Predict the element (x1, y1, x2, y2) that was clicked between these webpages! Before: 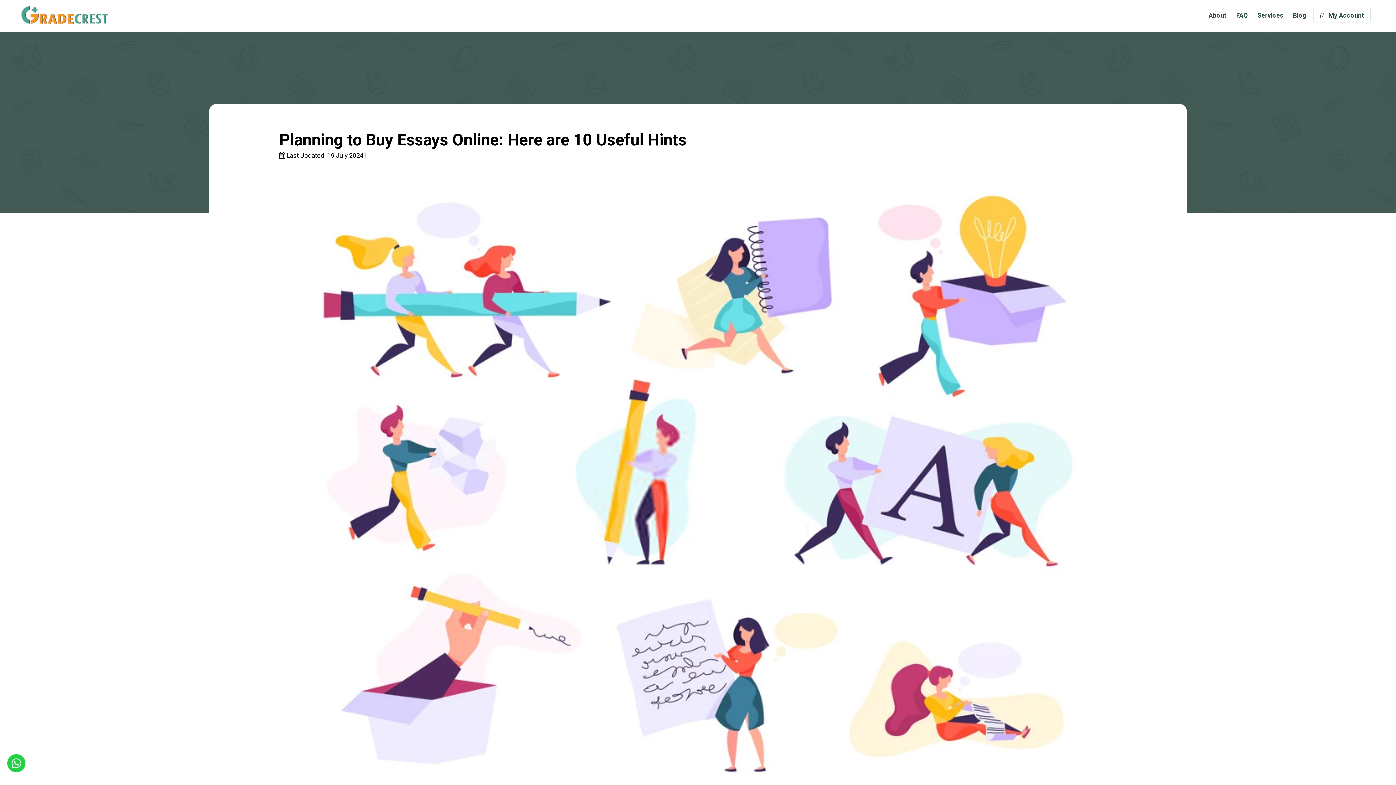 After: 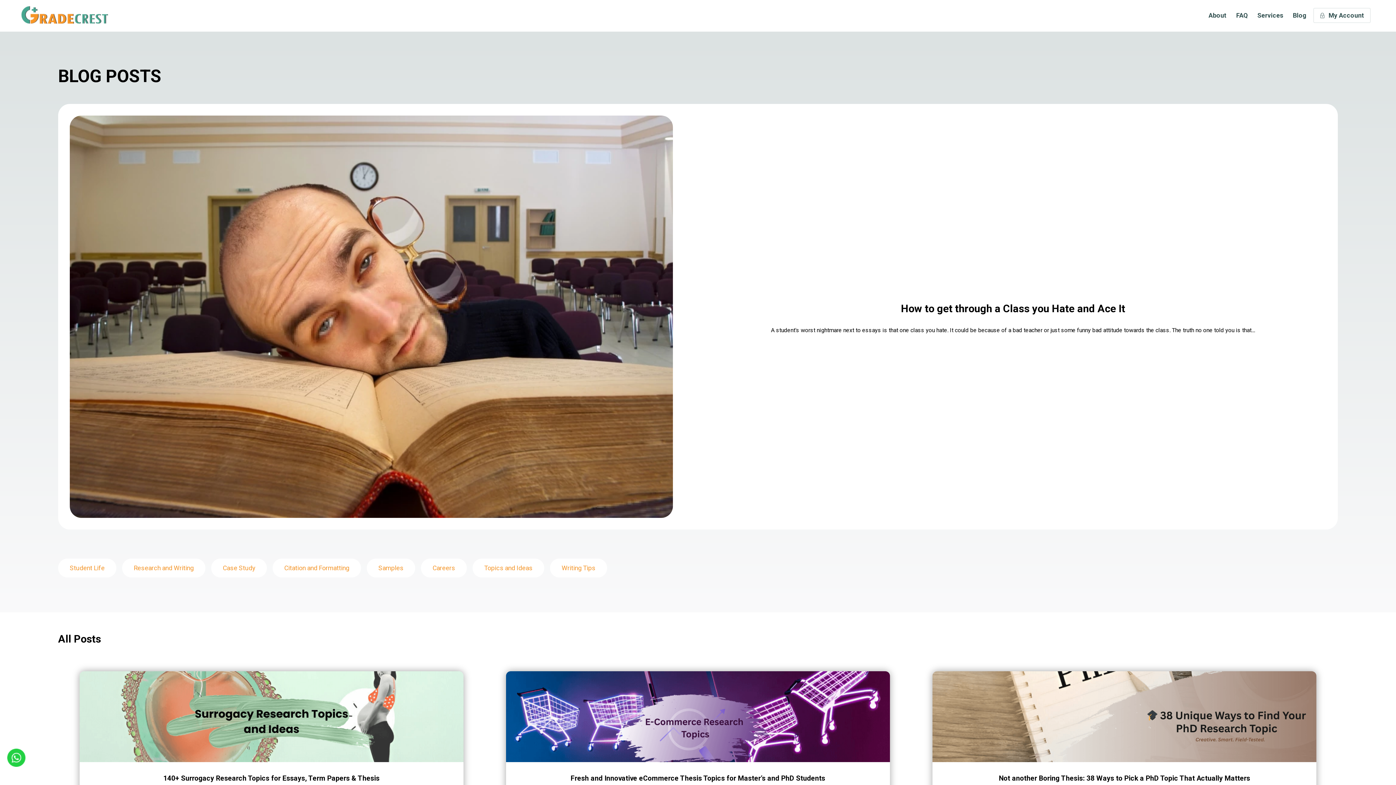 Action: label: Blog bbox: (1290, 8, 1308, 22)